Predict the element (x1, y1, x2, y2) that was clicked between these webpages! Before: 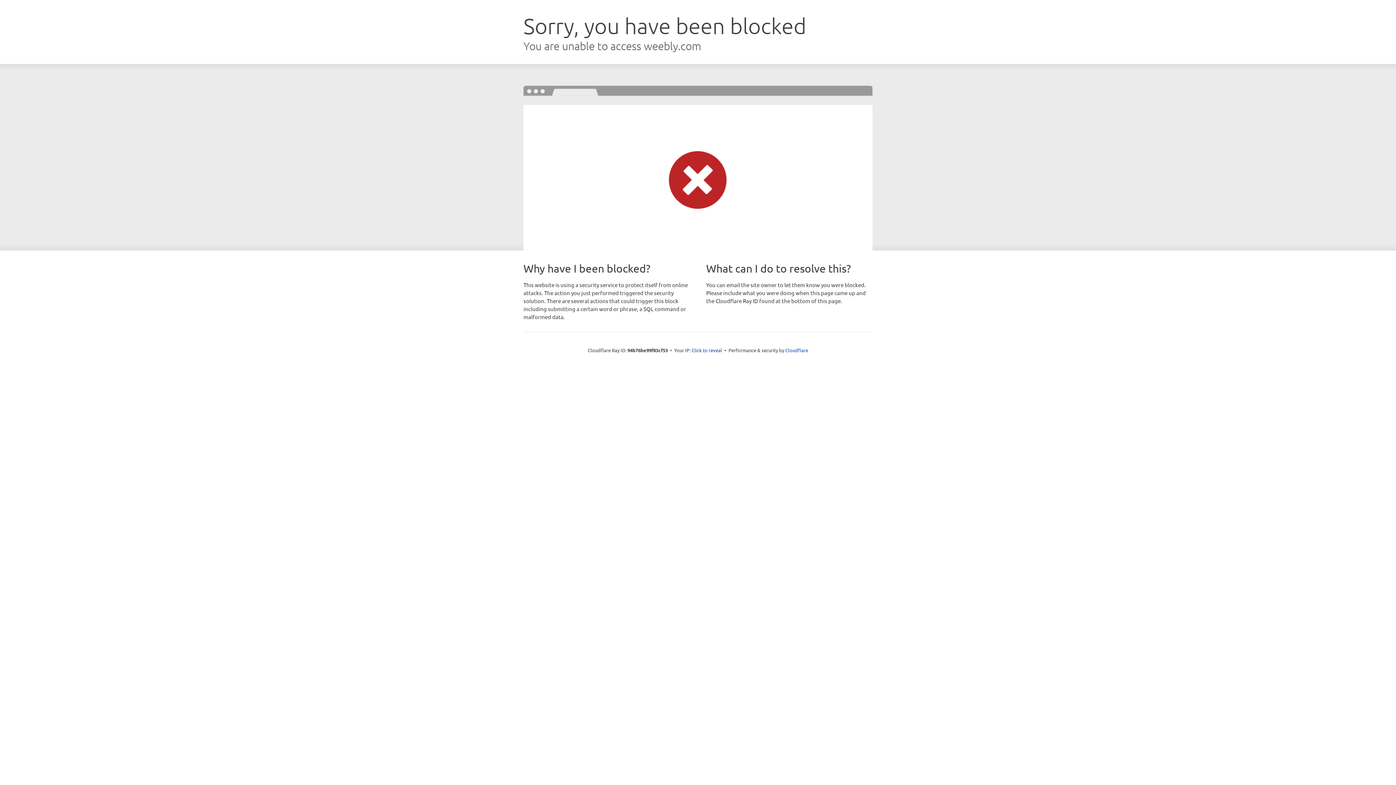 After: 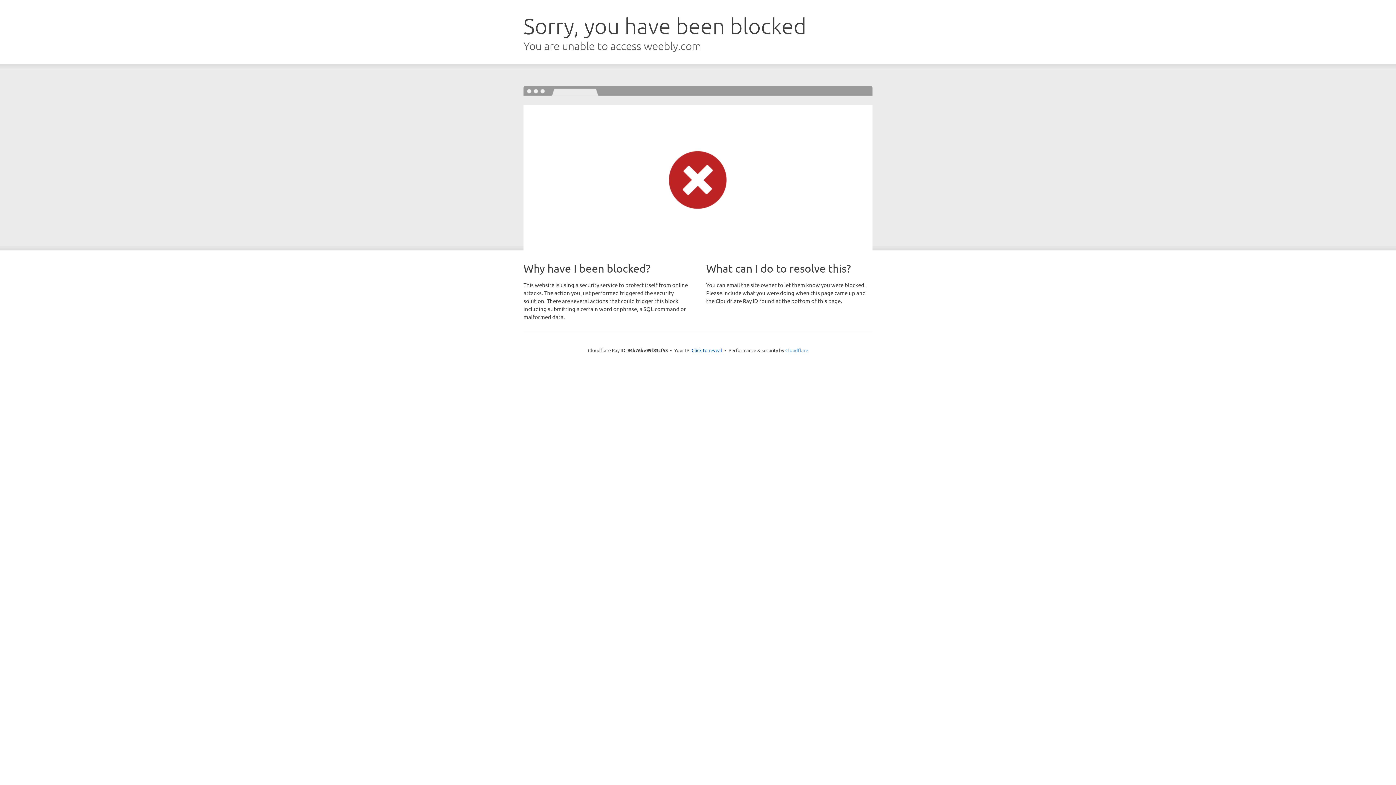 Action: label: Cloudflare bbox: (785, 347, 808, 353)